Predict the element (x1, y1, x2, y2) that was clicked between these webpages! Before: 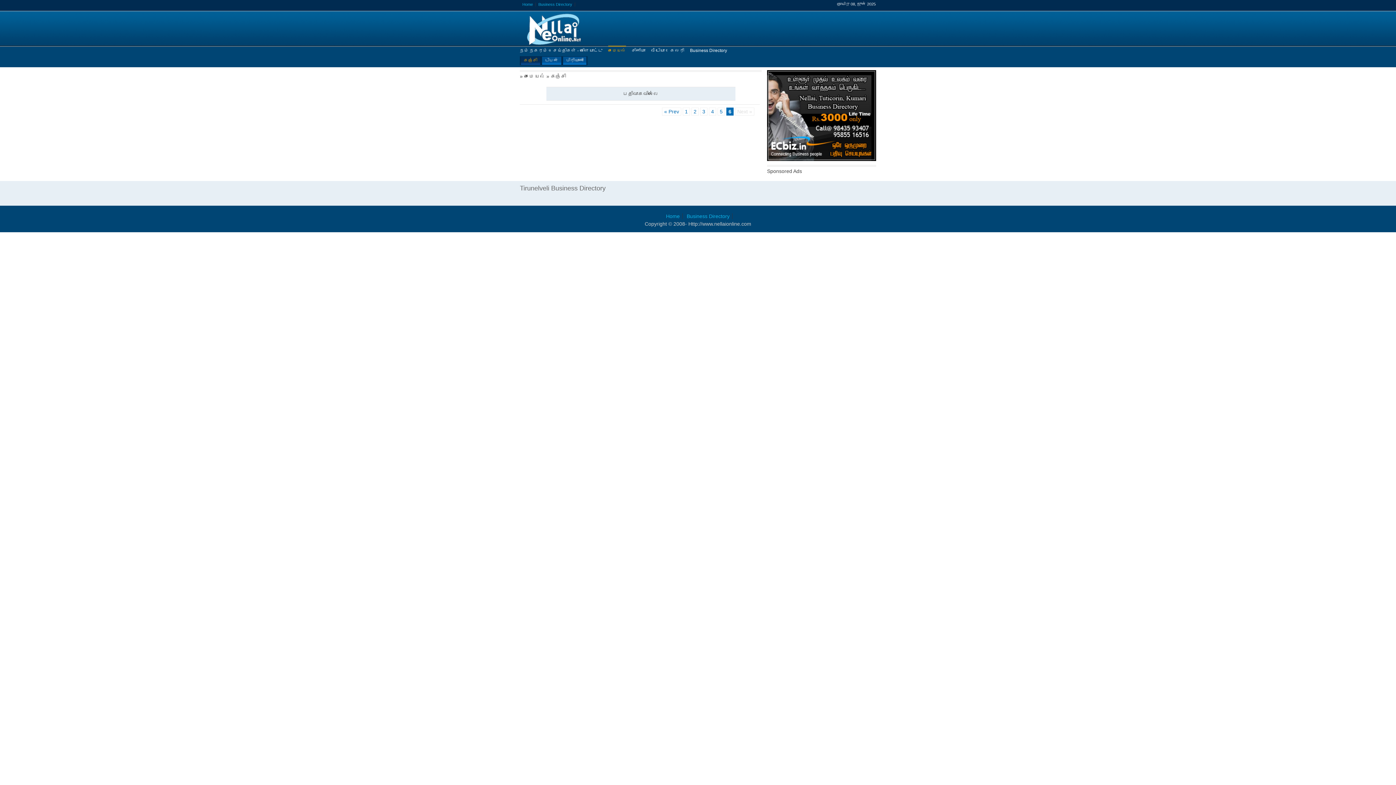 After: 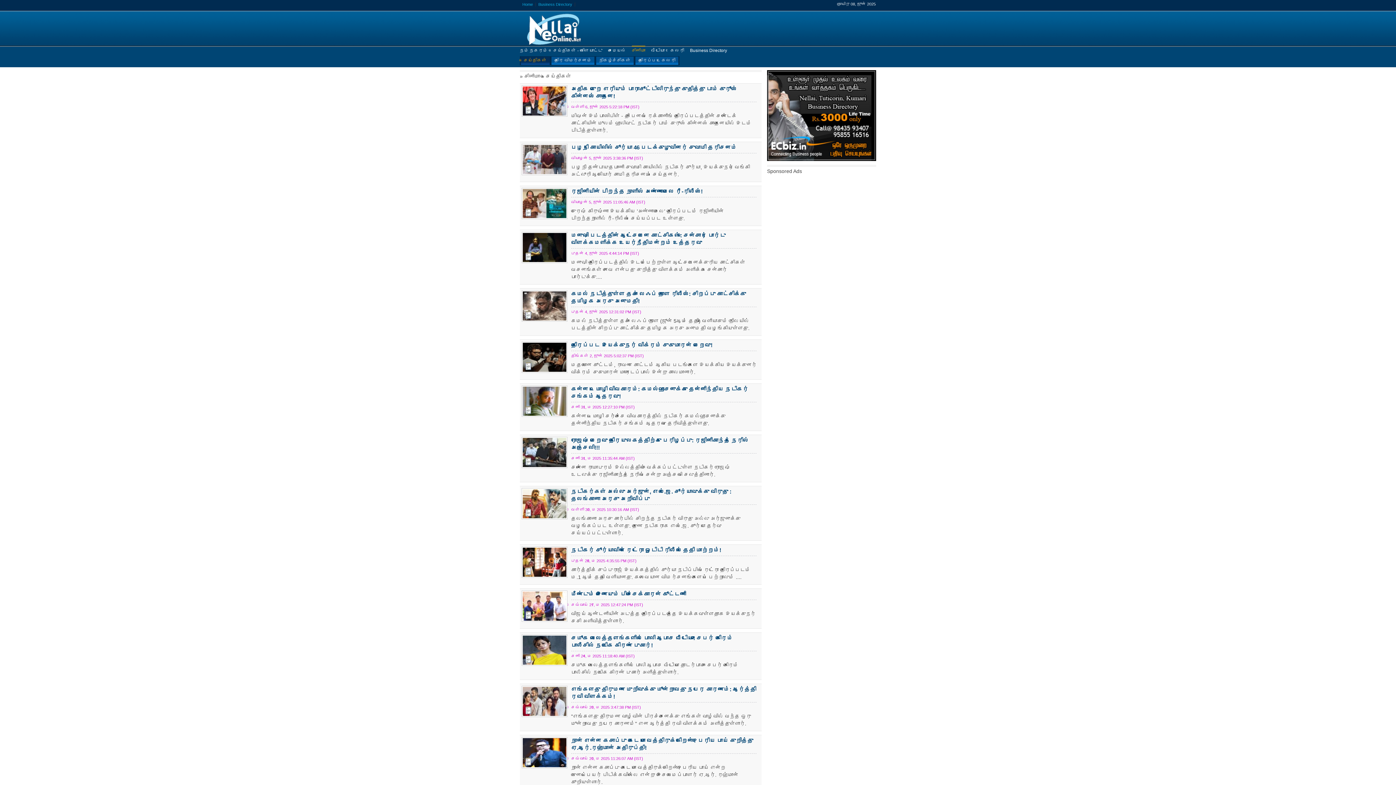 Action: bbox: (632, 45, 645, 55) label: சினிமா